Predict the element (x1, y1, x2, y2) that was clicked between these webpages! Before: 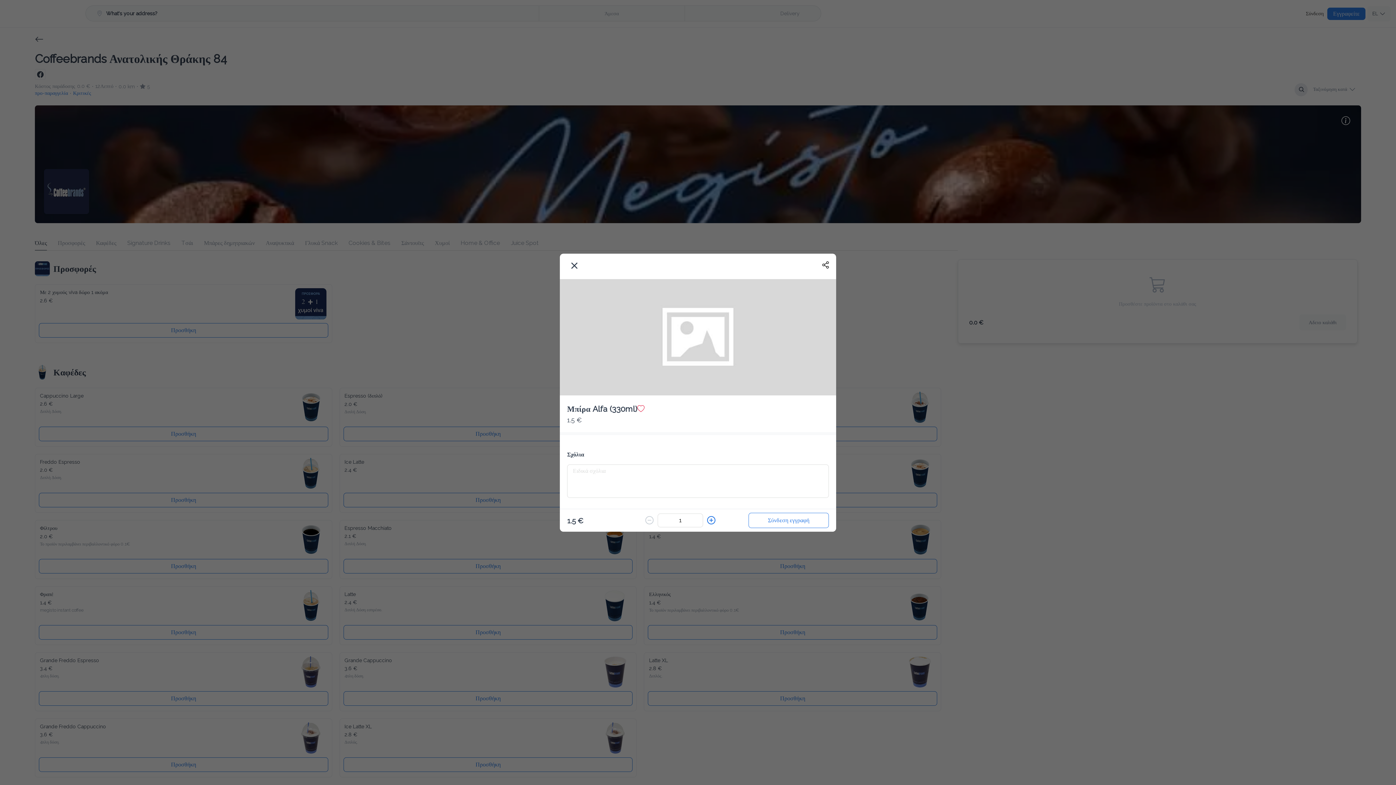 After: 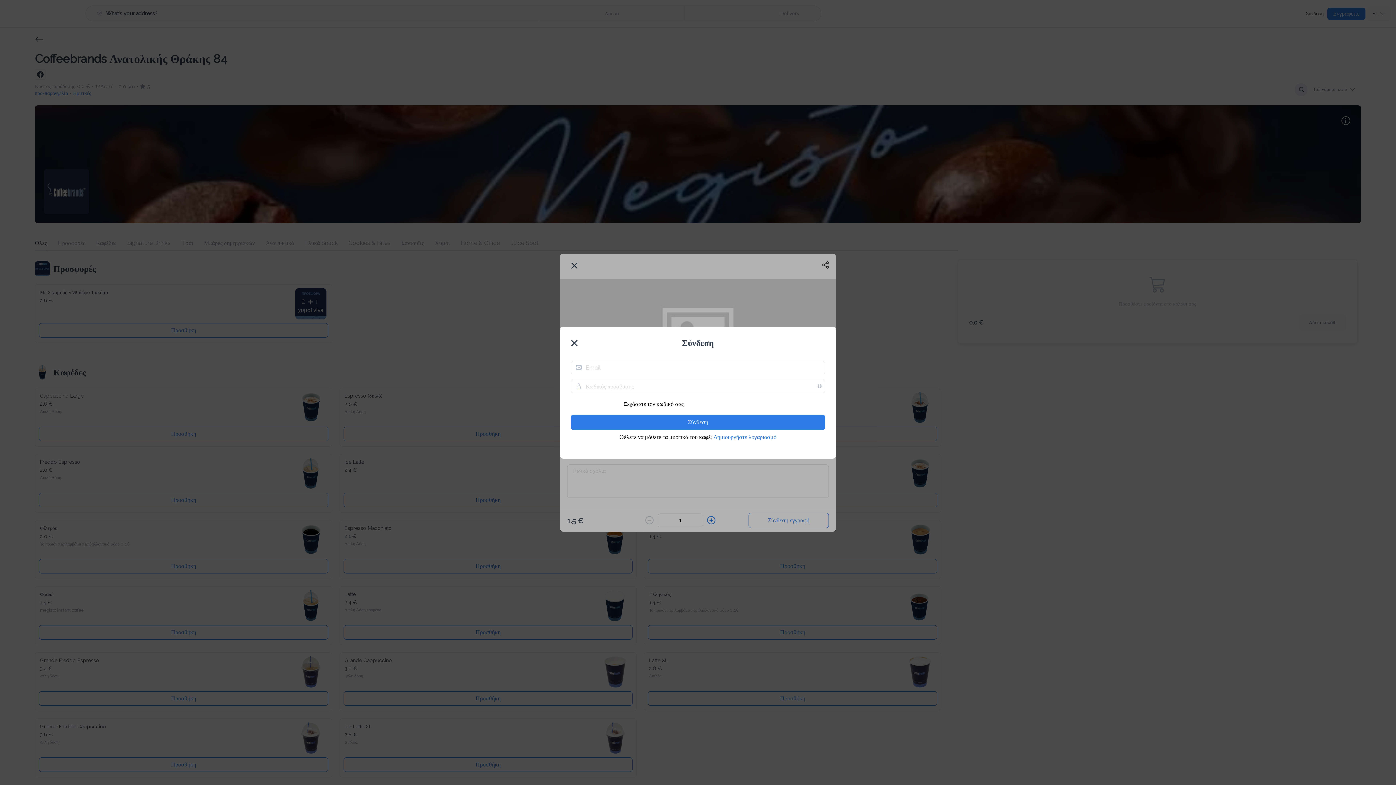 Action: label: Σύνδεση εγγραφή bbox: (748, 512, 829, 527)